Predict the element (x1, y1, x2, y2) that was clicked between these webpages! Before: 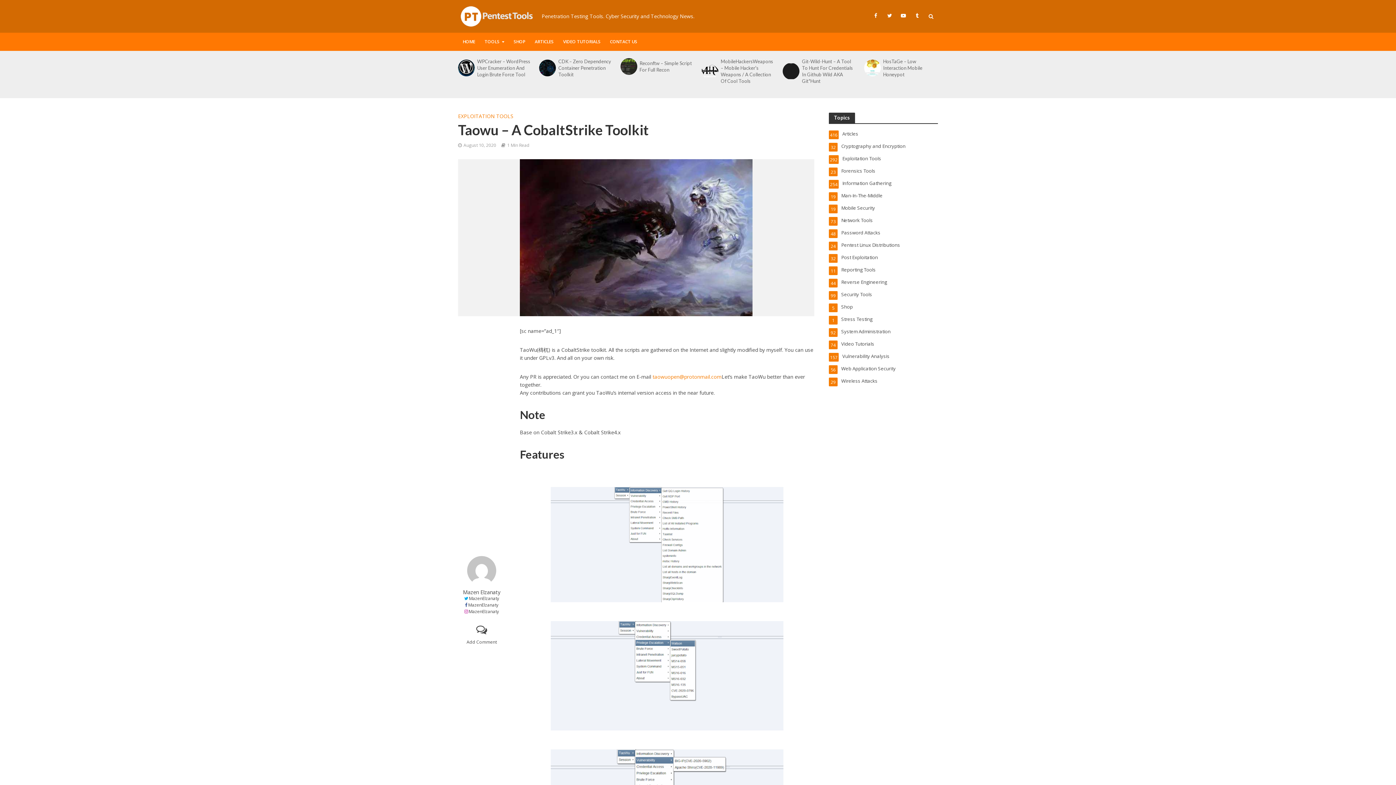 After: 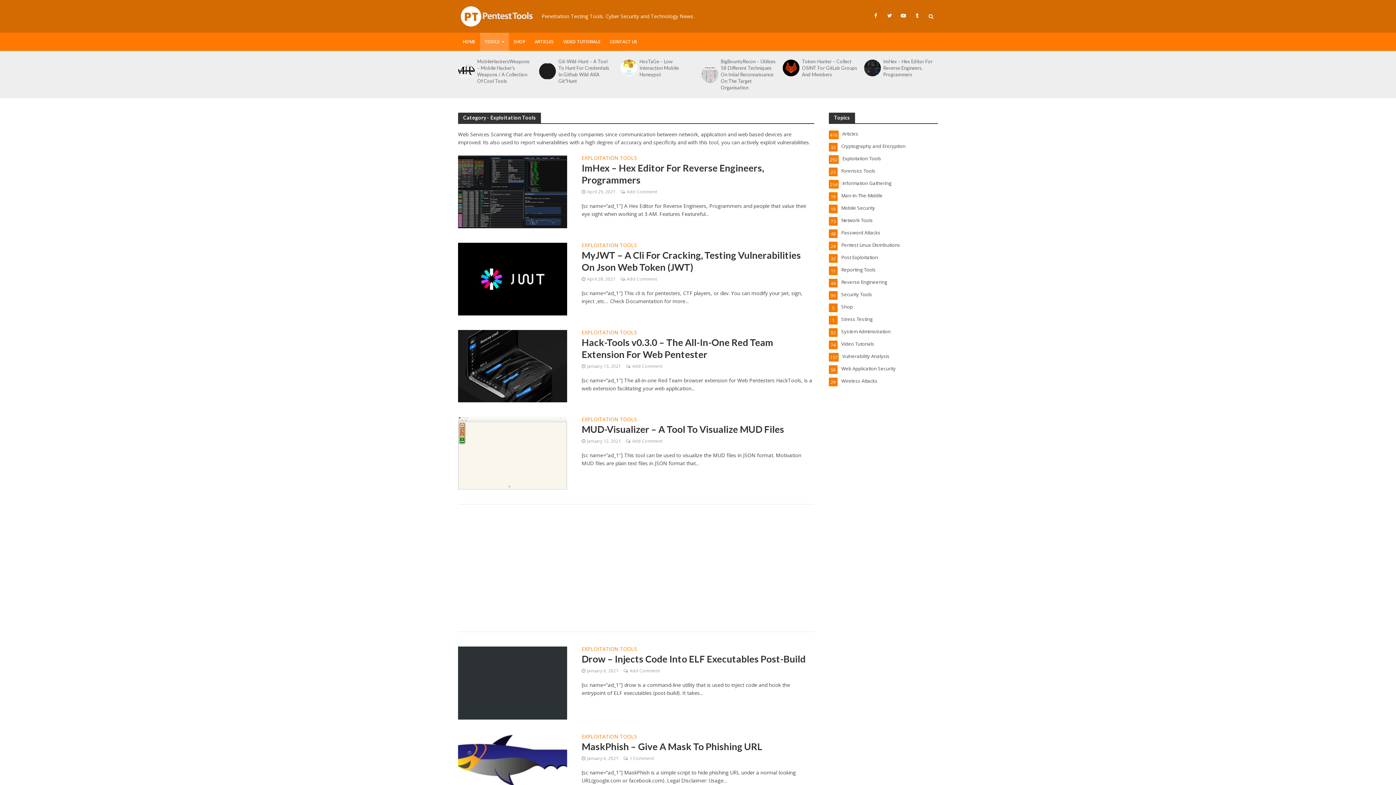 Action: bbox: (458, 112, 513, 121) label: EXPLOITATION TOOLS